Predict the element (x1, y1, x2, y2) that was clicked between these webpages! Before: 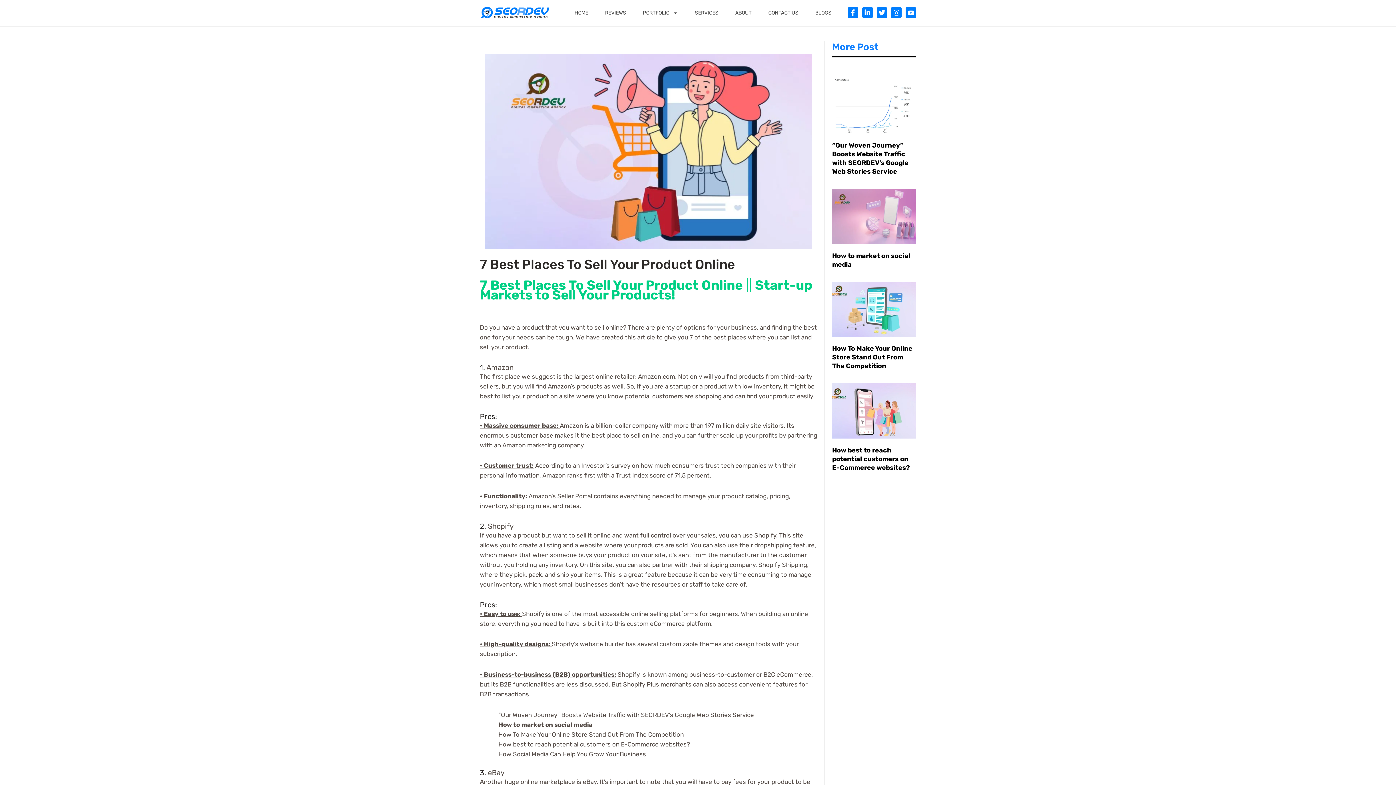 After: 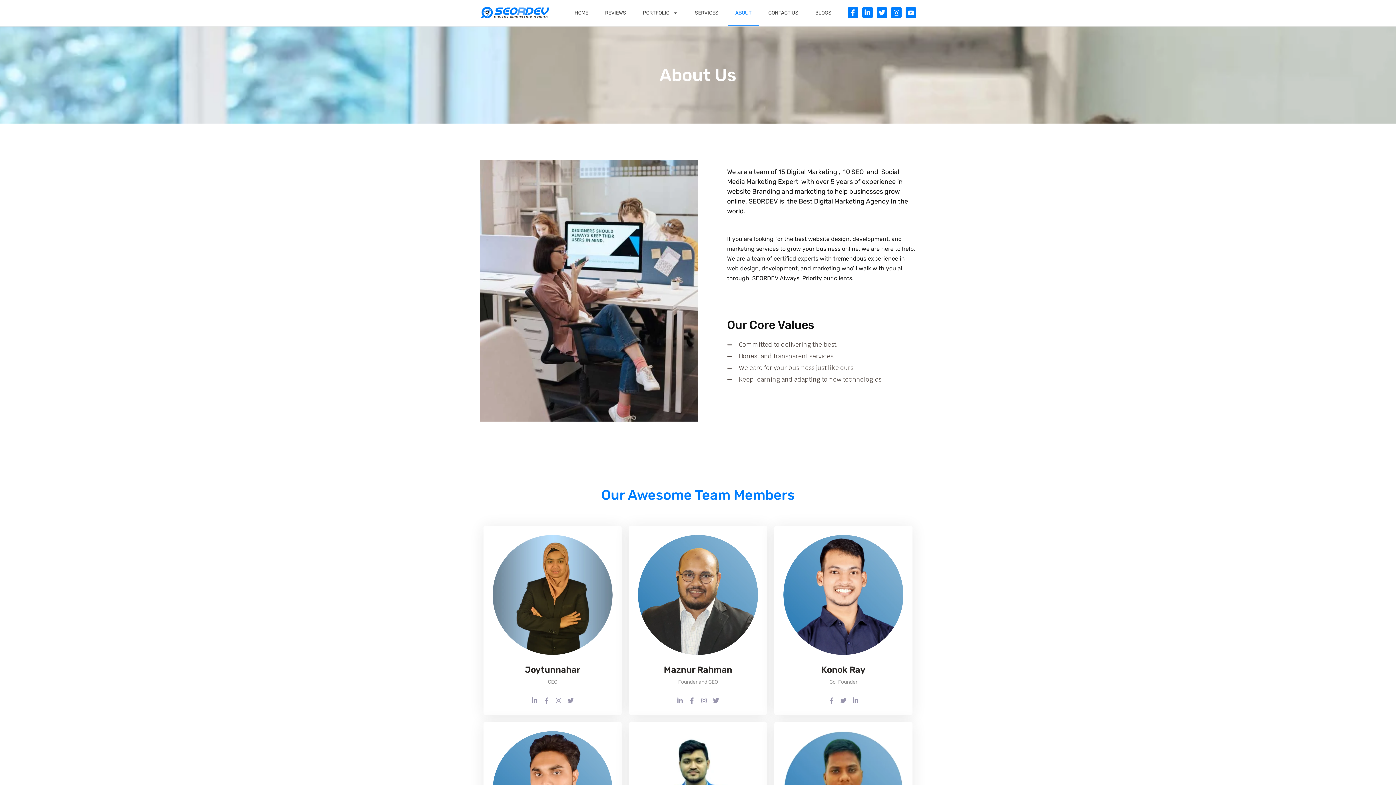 Action: bbox: (728, 0, 759, 26) label: ABOUT